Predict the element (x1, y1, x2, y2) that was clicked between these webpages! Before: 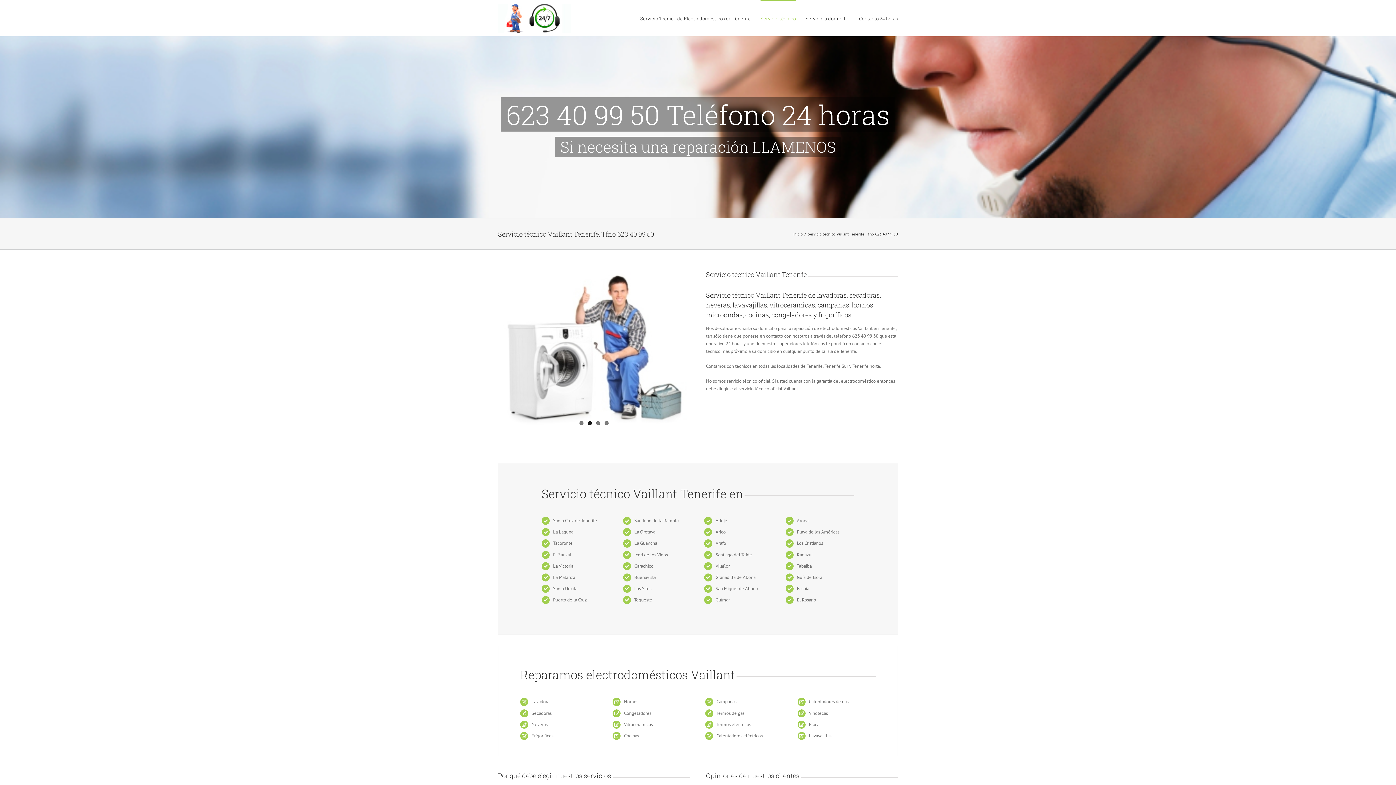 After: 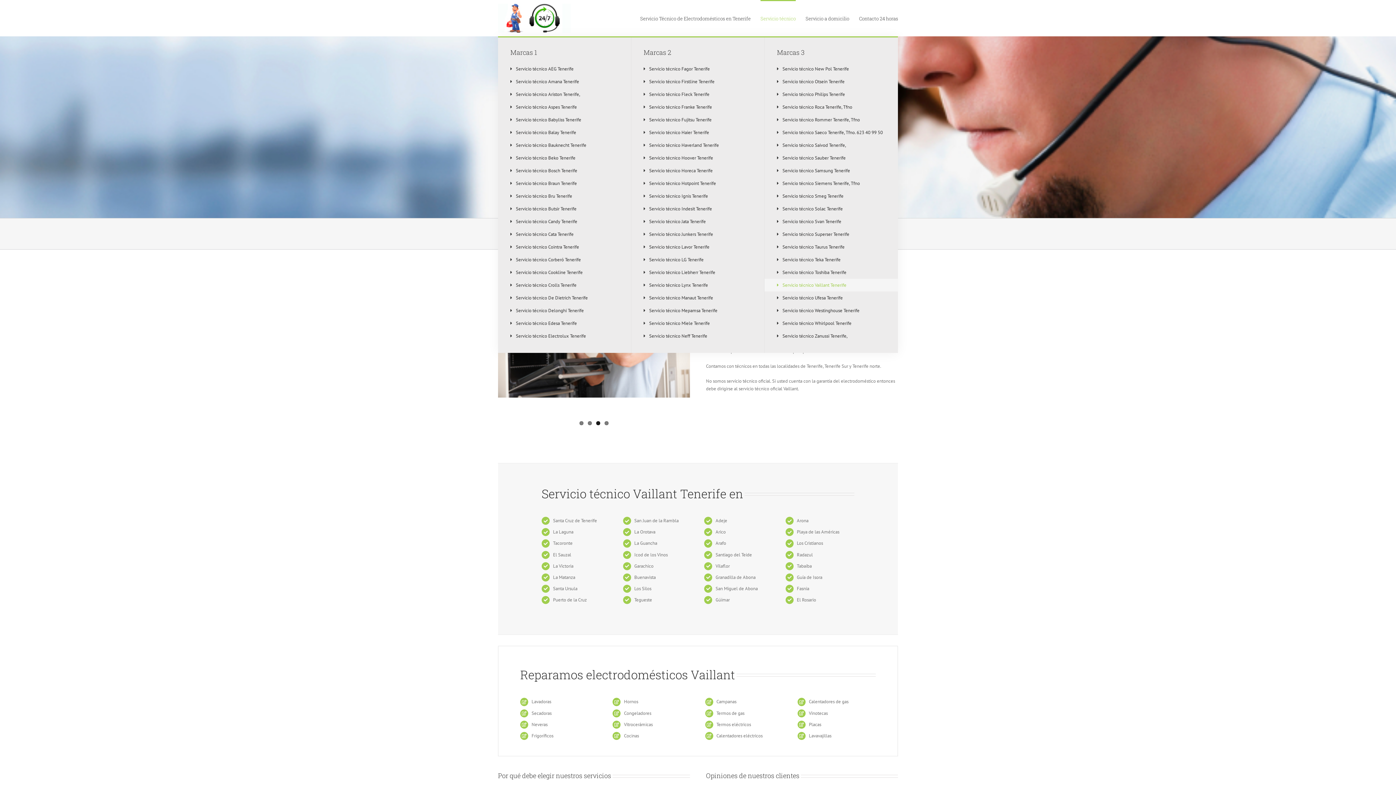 Action: bbox: (760, 0, 796, 36) label: Servicio técnico